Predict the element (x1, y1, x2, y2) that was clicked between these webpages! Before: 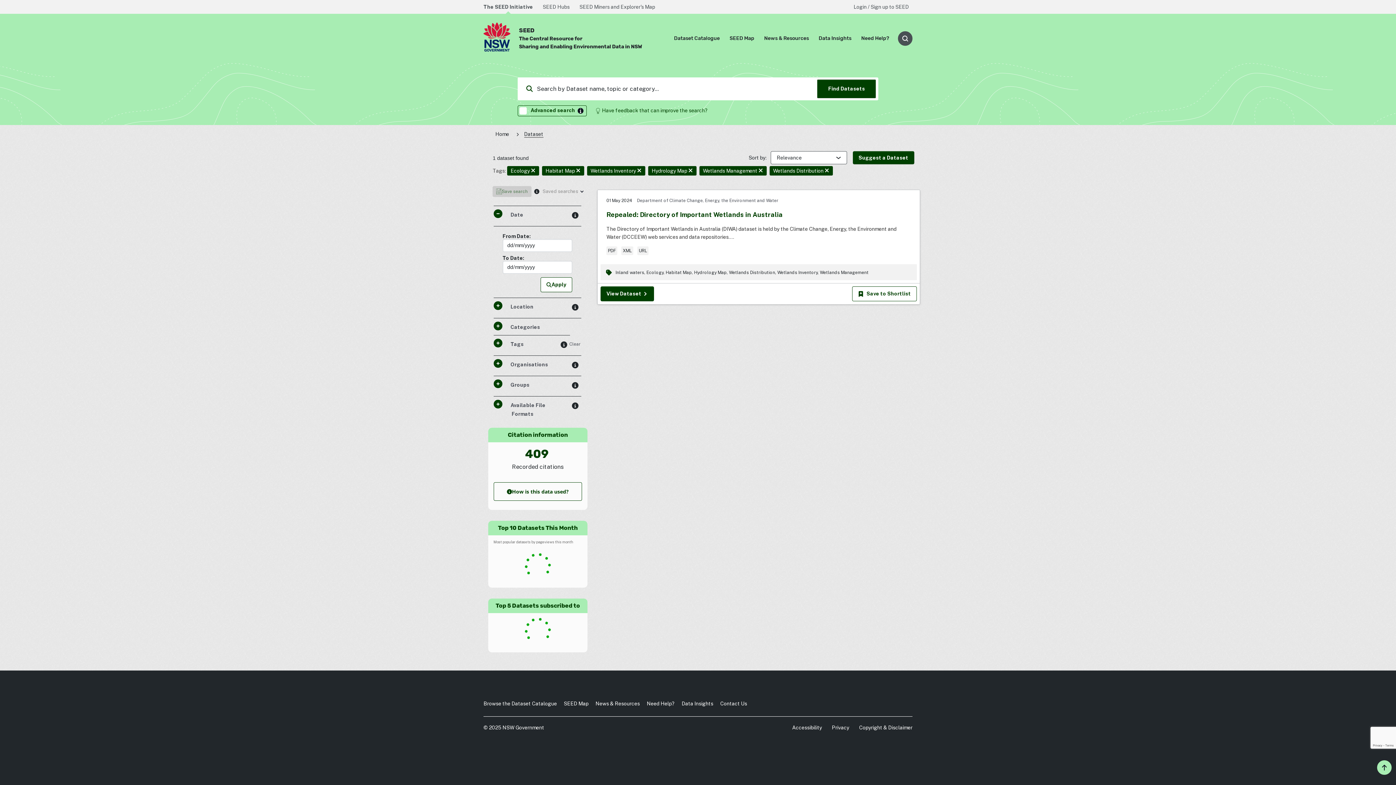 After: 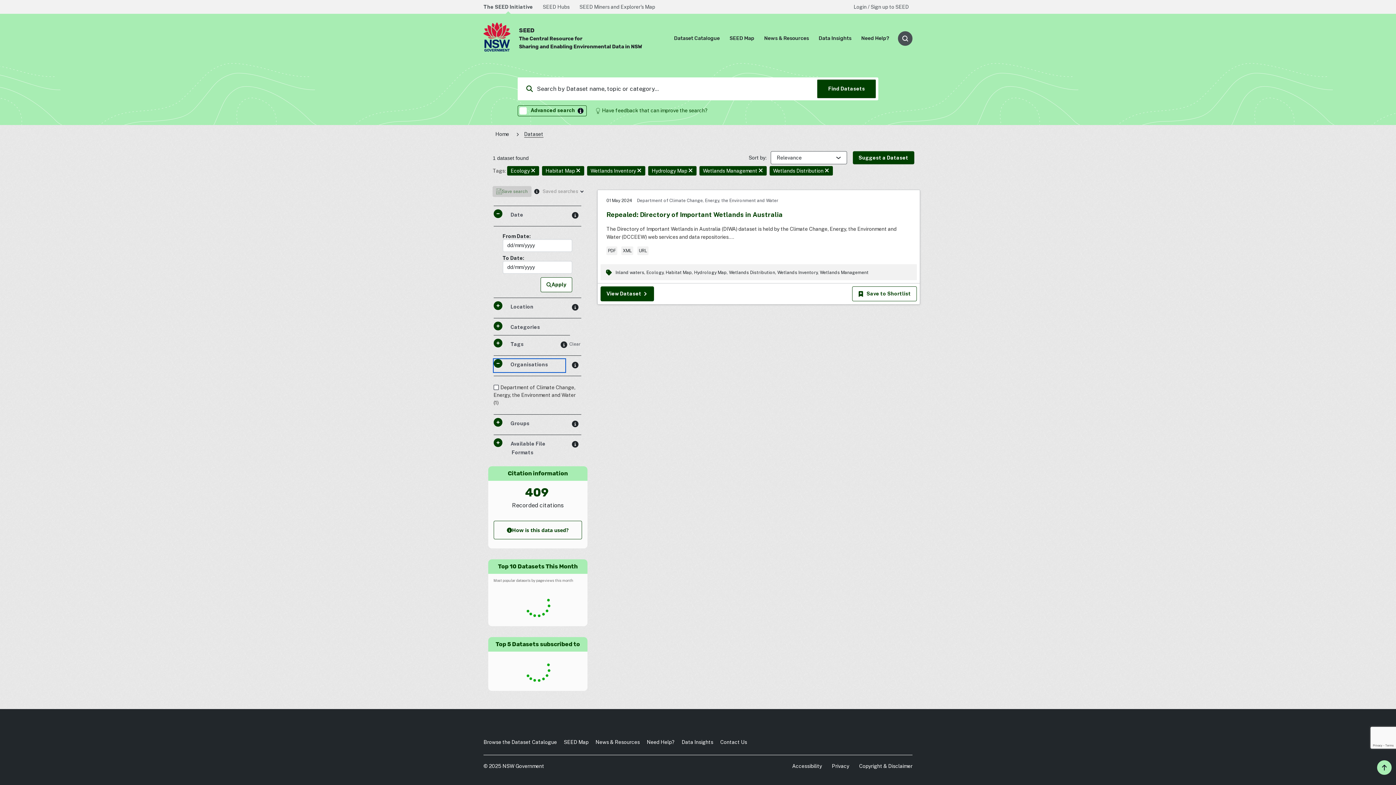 Action: label:  Organisations bbox: (493, 359, 565, 372)